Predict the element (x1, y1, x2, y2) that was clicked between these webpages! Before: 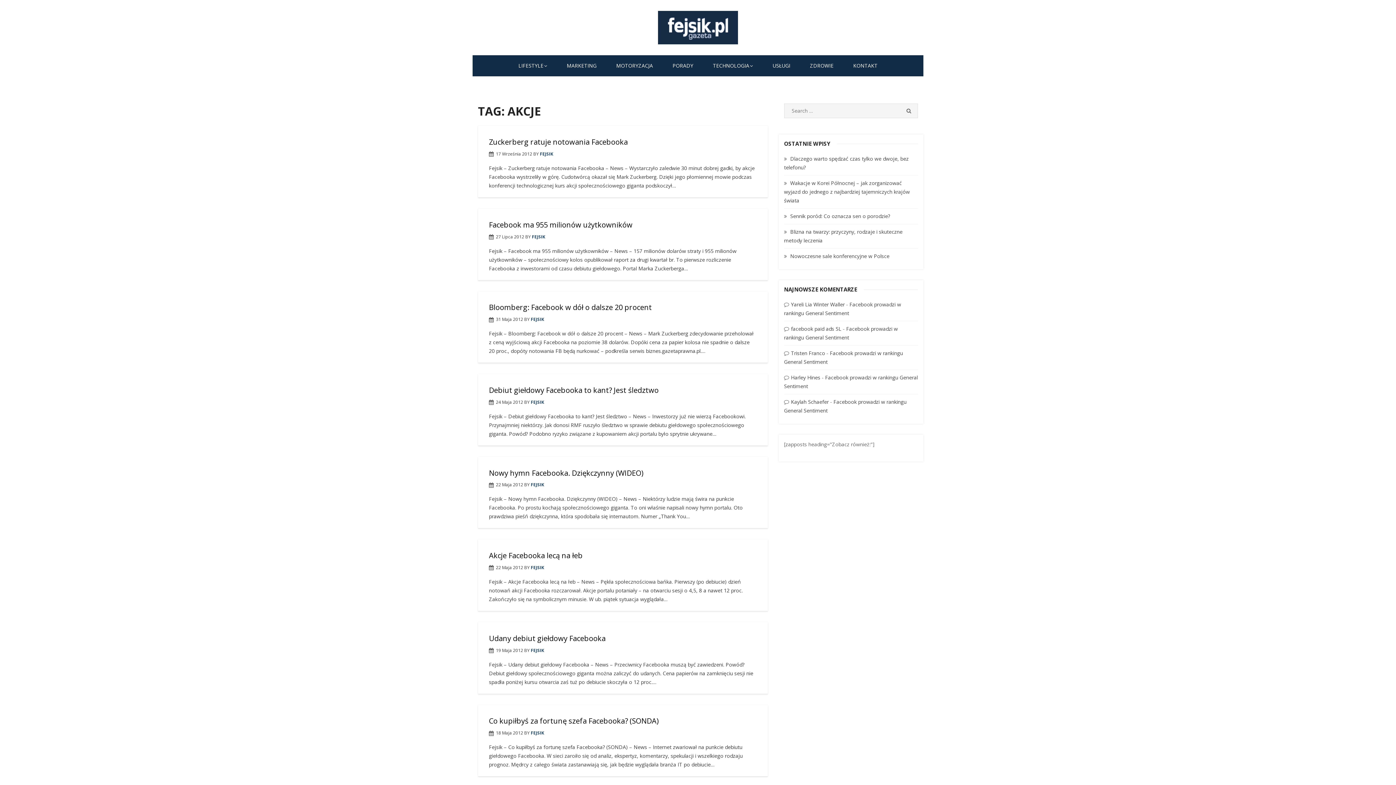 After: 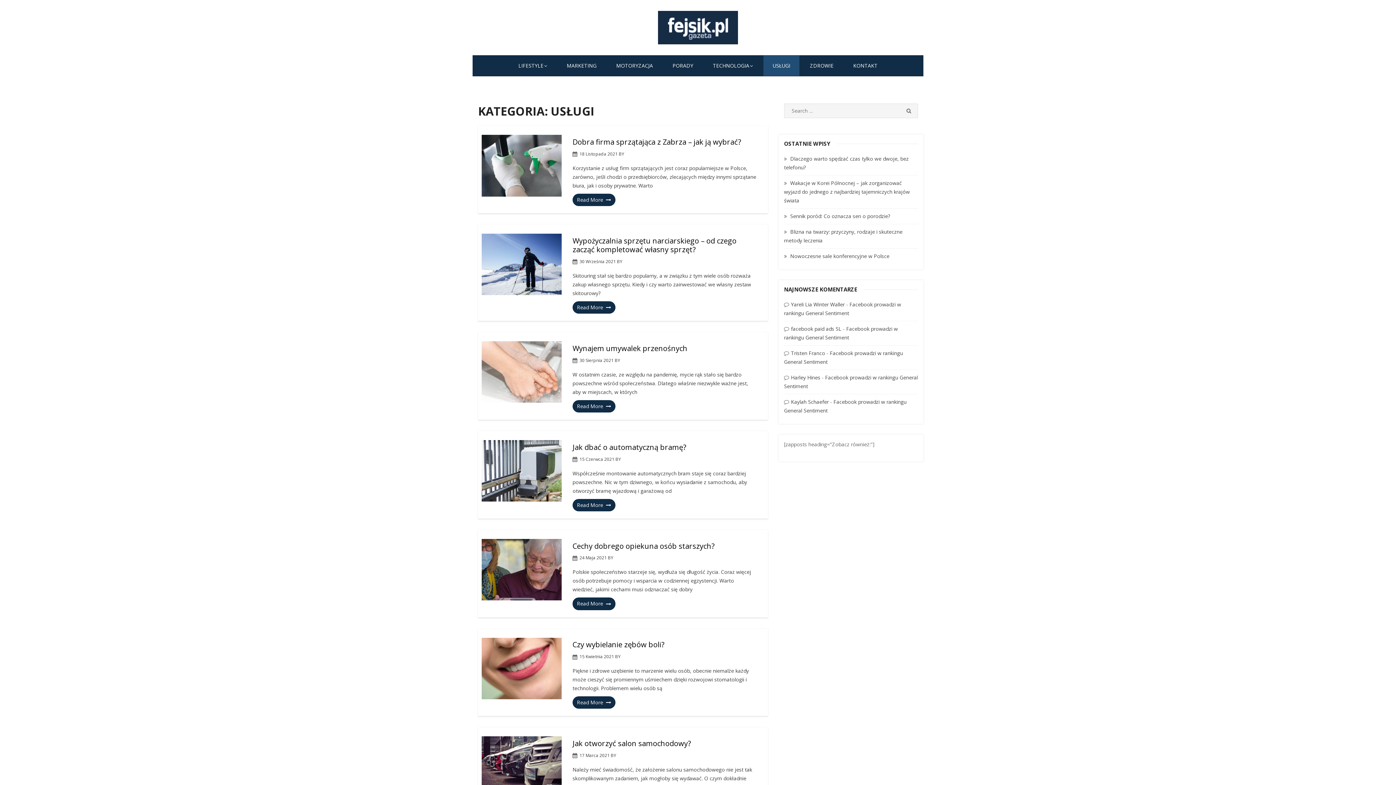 Action: label: USŁUGI bbox: (763, 55, 799, 76)